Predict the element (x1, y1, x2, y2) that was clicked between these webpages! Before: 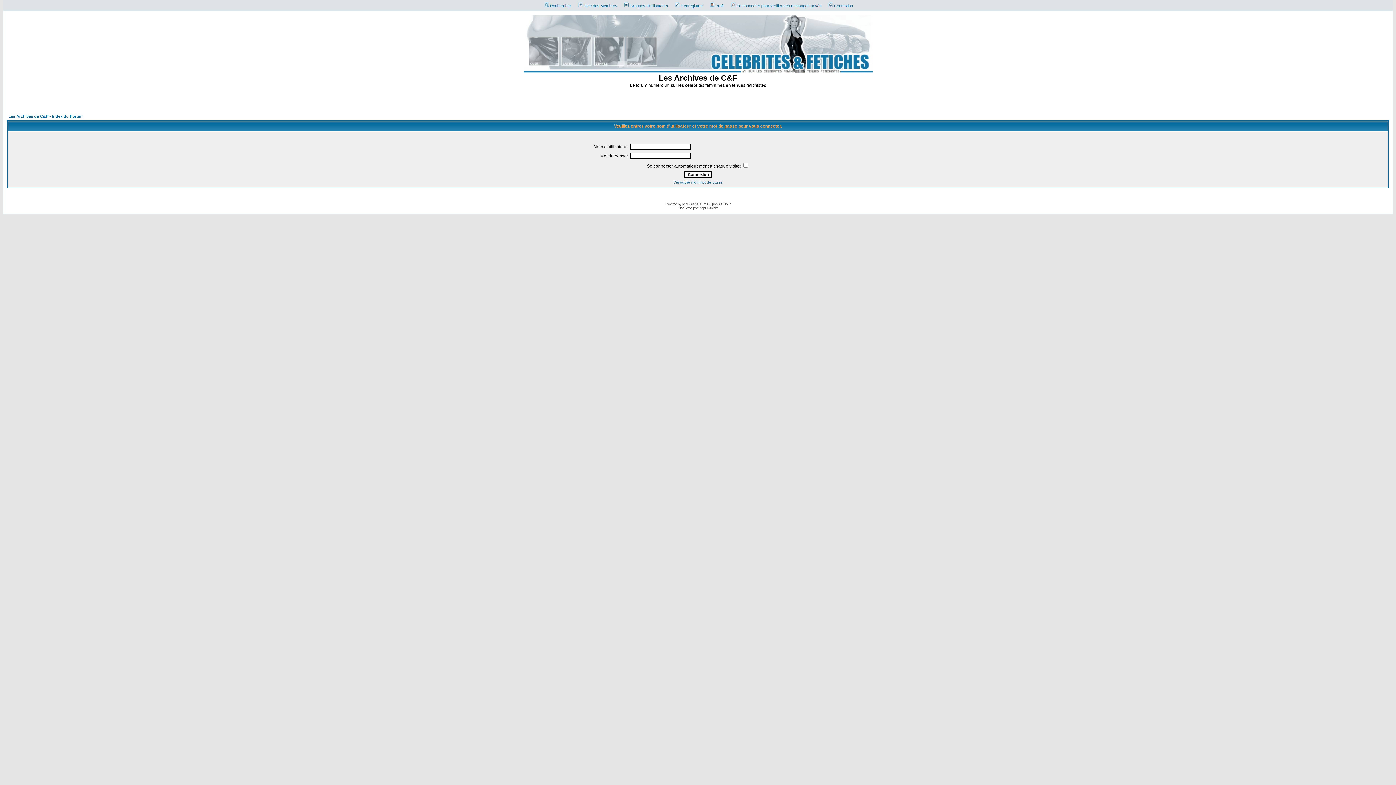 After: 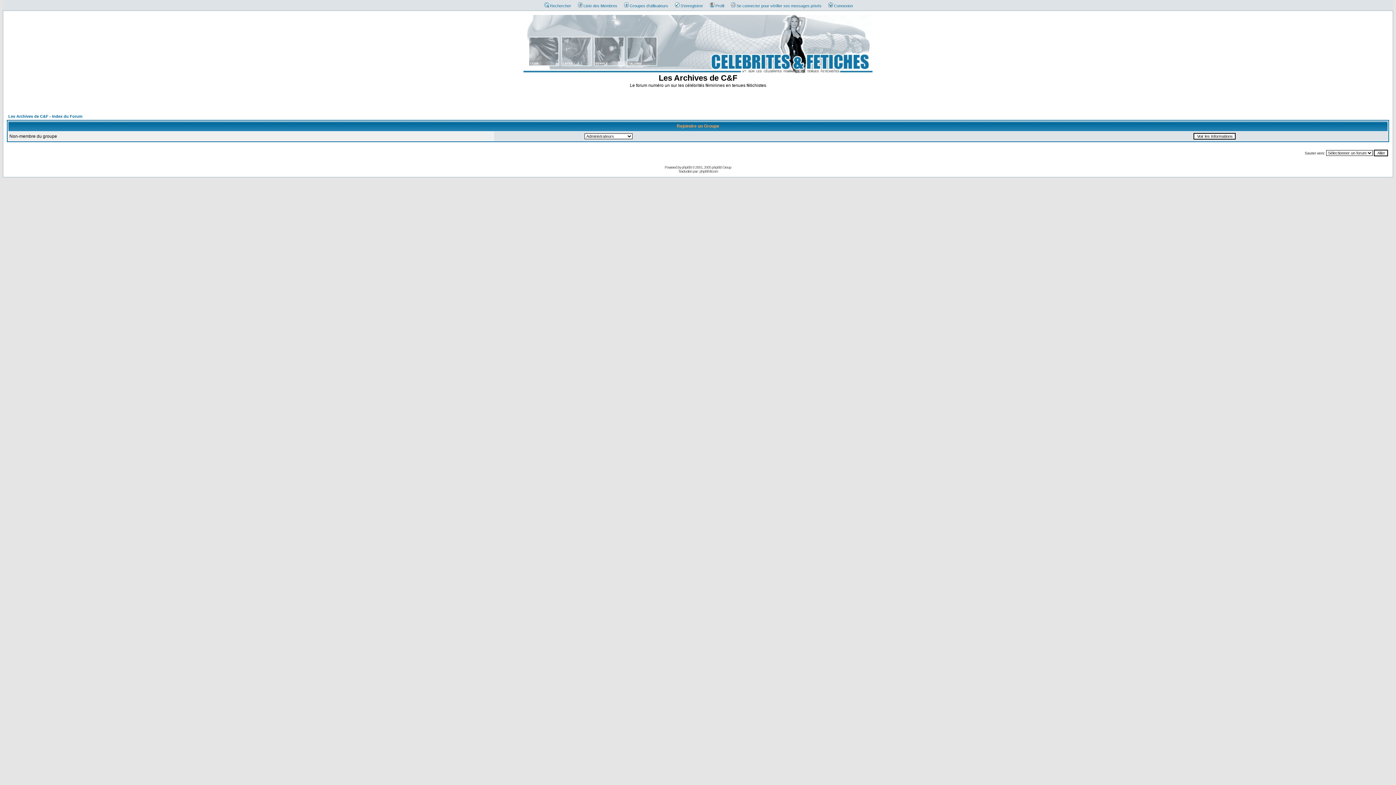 Action: label: Groupes d'utilisateurs bbox: (620, 3, 668, 8)